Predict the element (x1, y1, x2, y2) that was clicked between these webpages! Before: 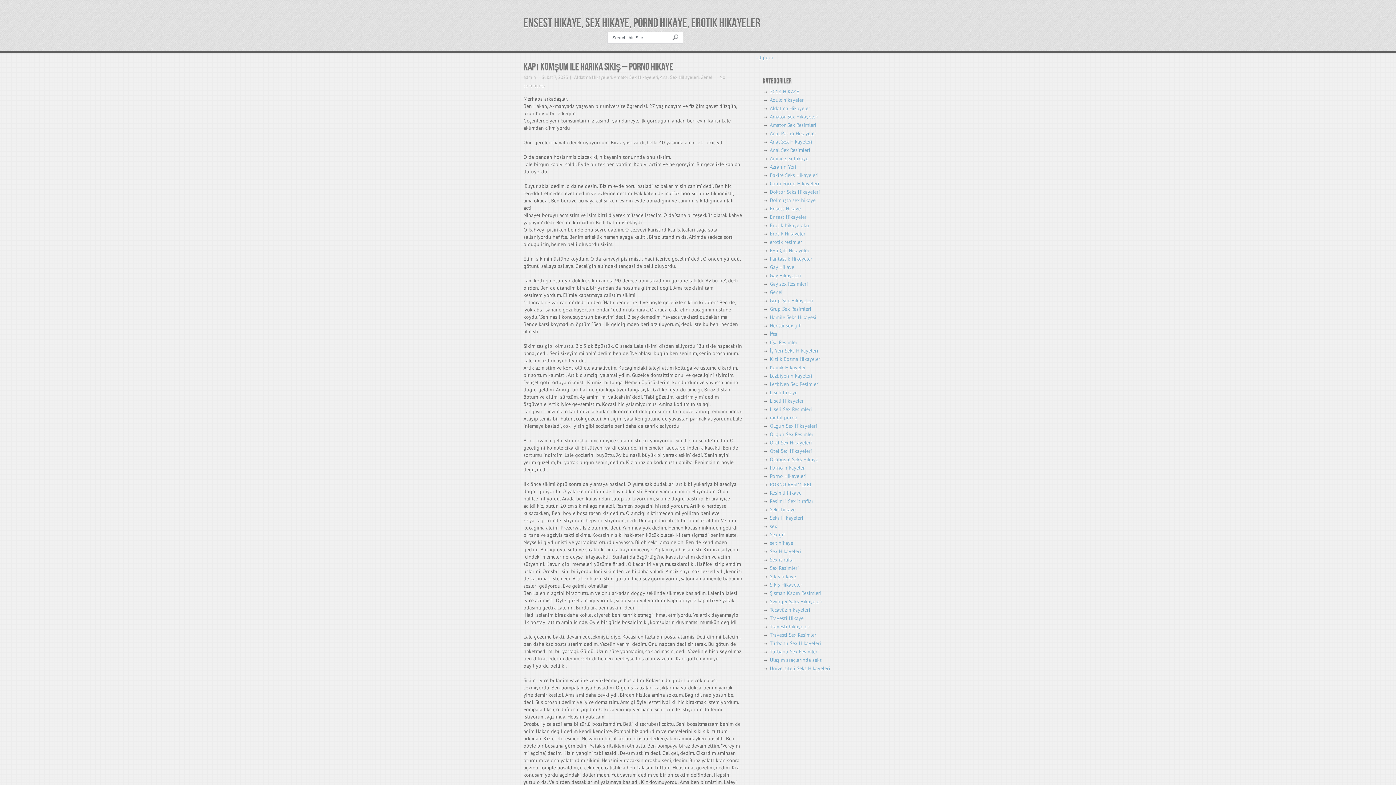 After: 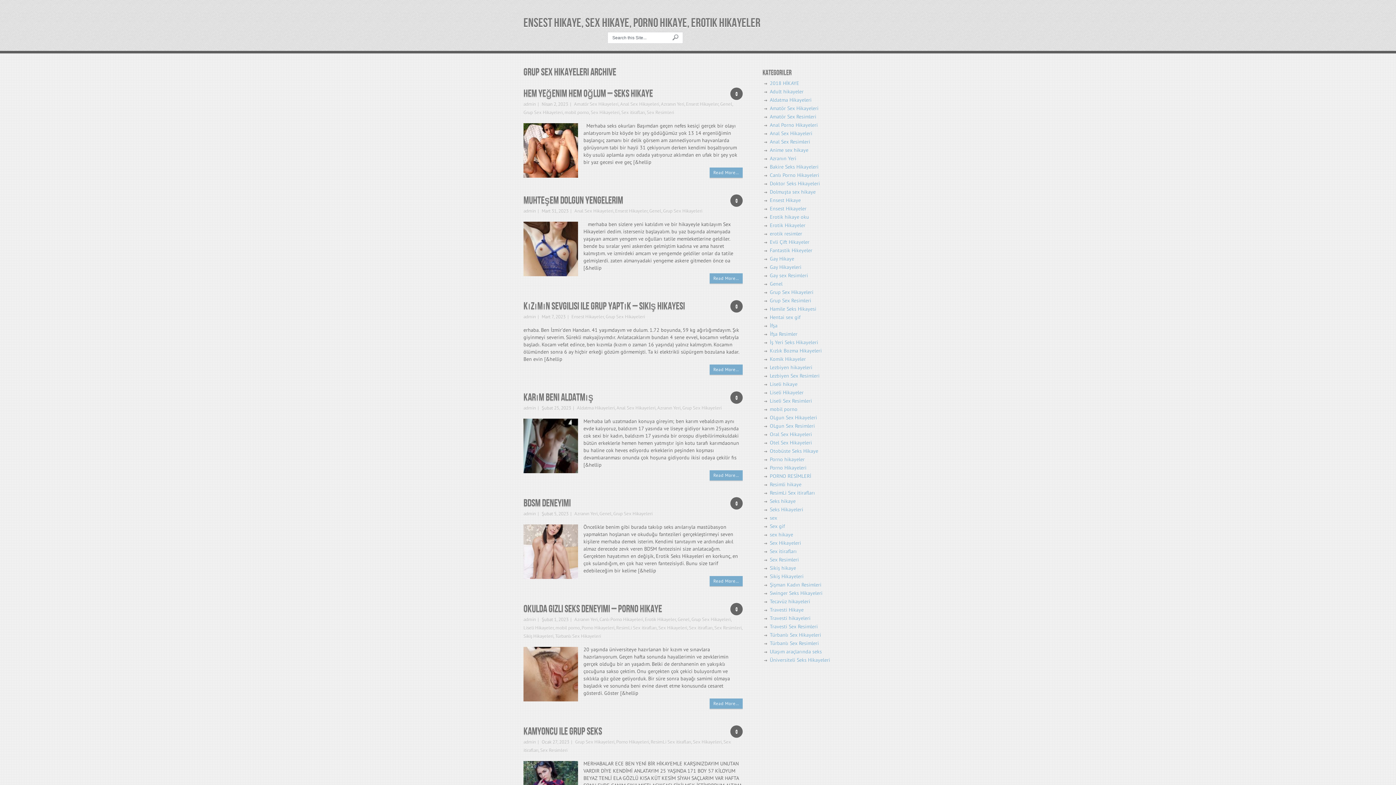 Action: label: Grup Sex Hikayeleri bbox: (770, 297, 813, 304)